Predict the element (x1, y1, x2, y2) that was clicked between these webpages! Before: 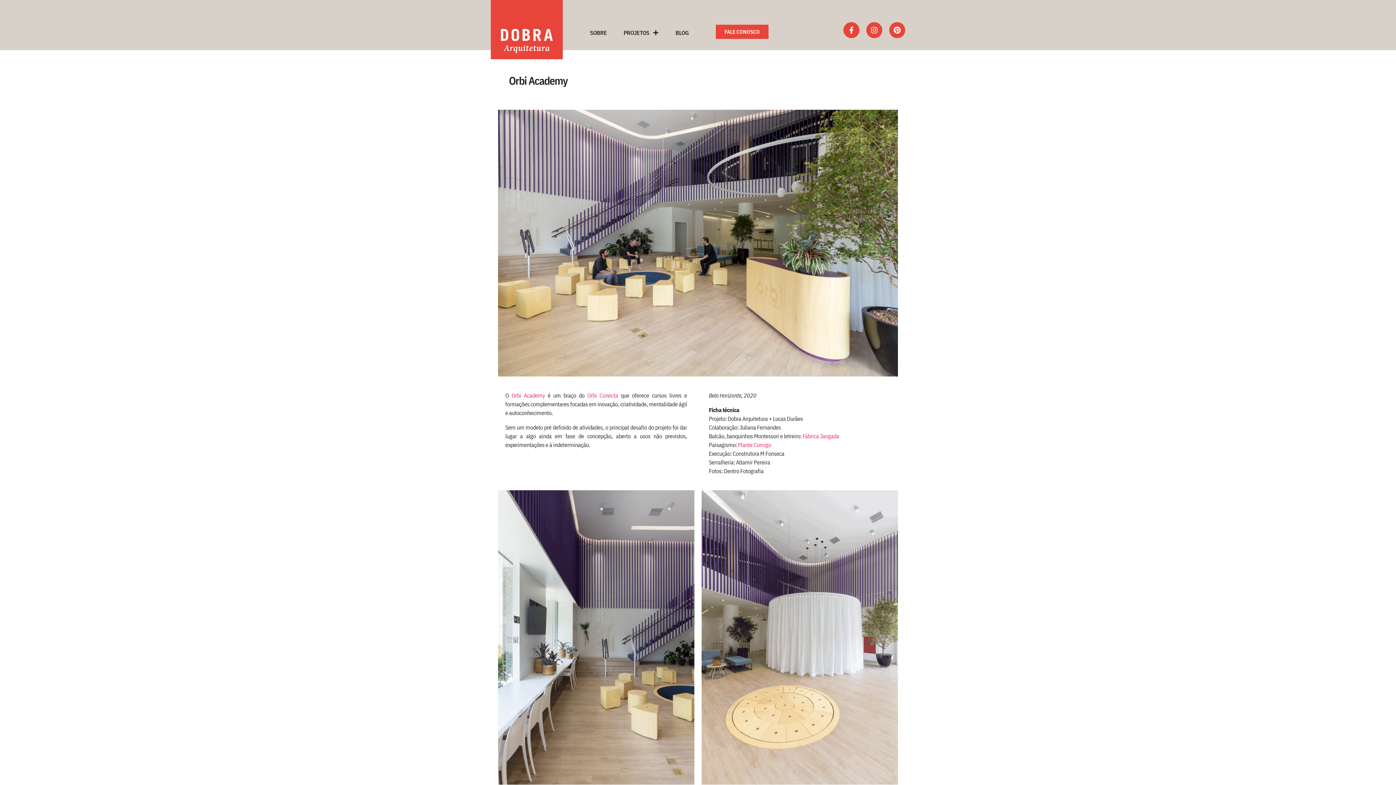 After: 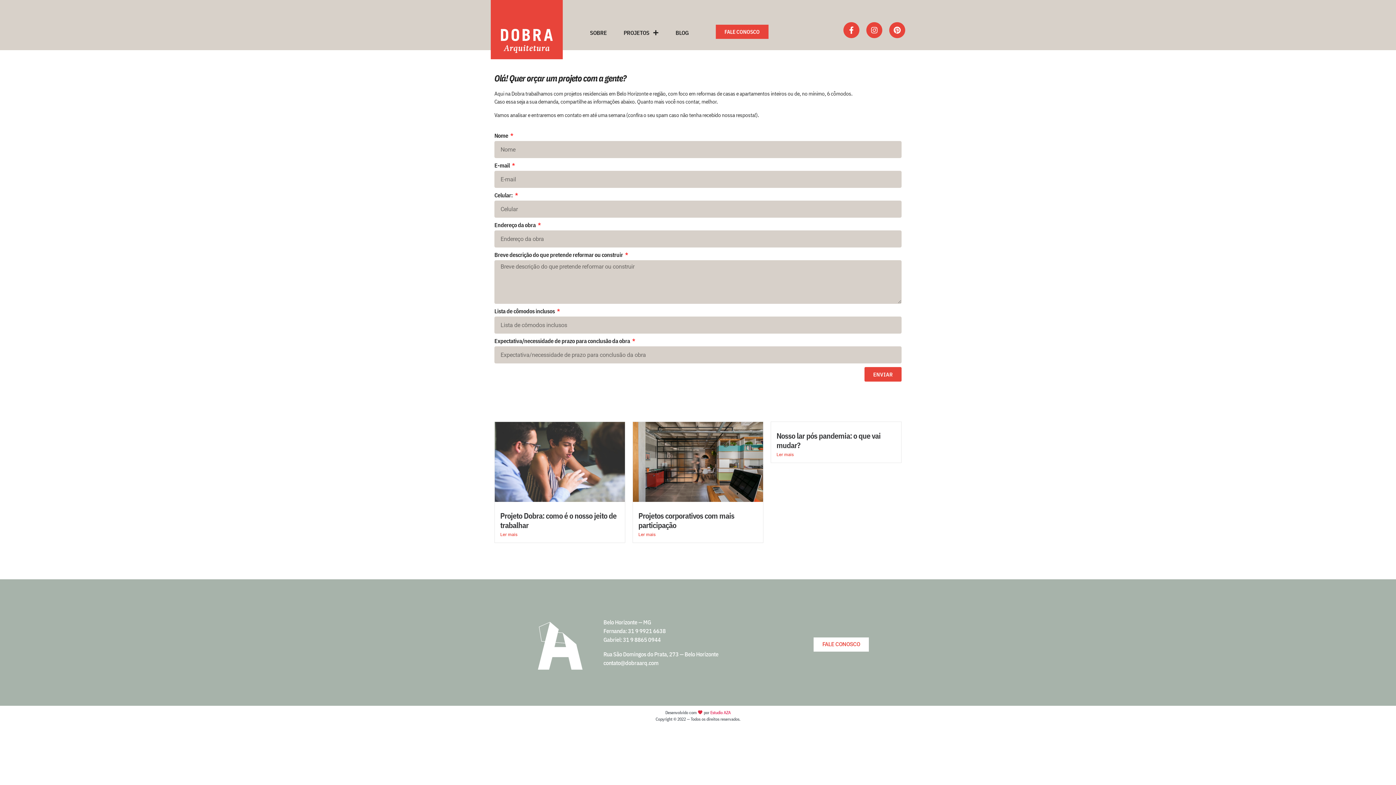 Action: bbox: (715, 24, 768, 38) label: FALE CONOSCO